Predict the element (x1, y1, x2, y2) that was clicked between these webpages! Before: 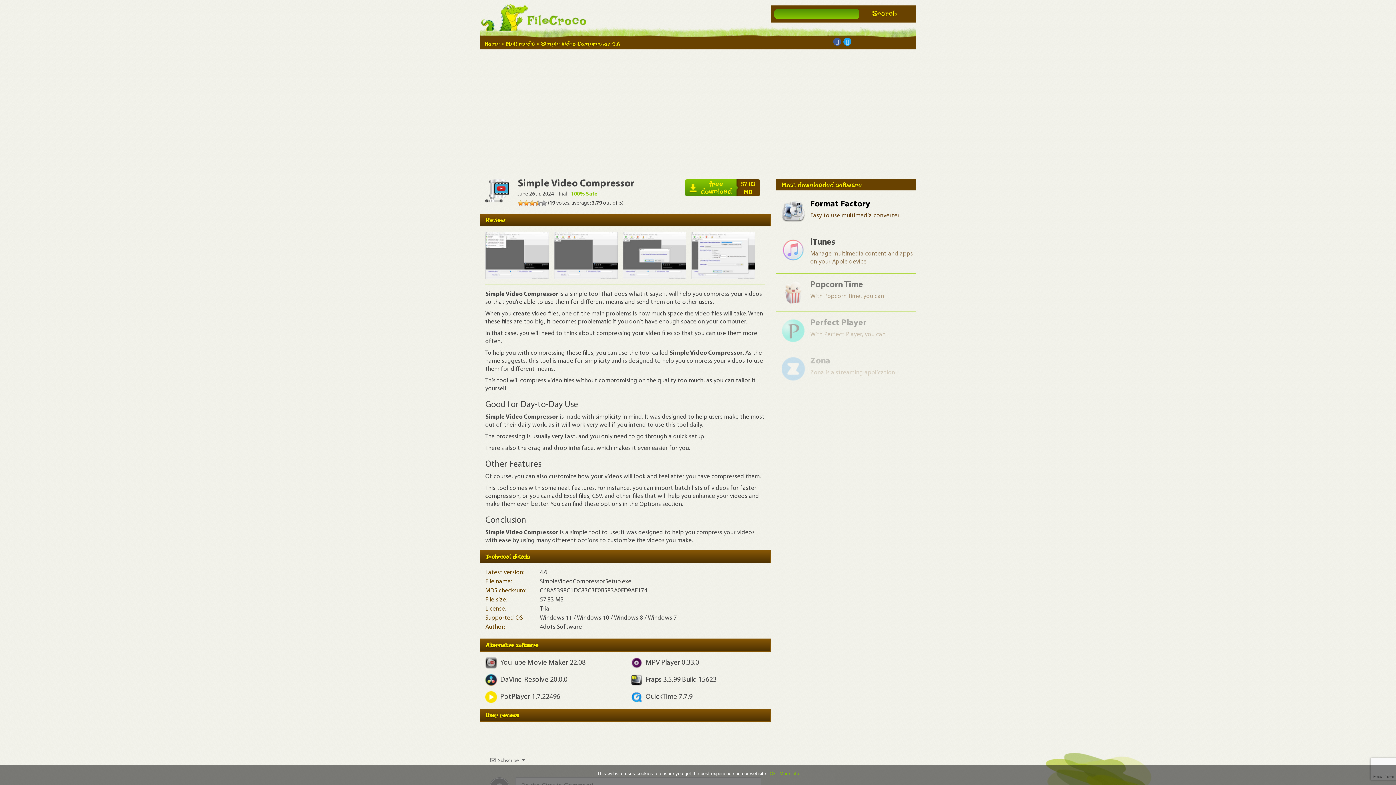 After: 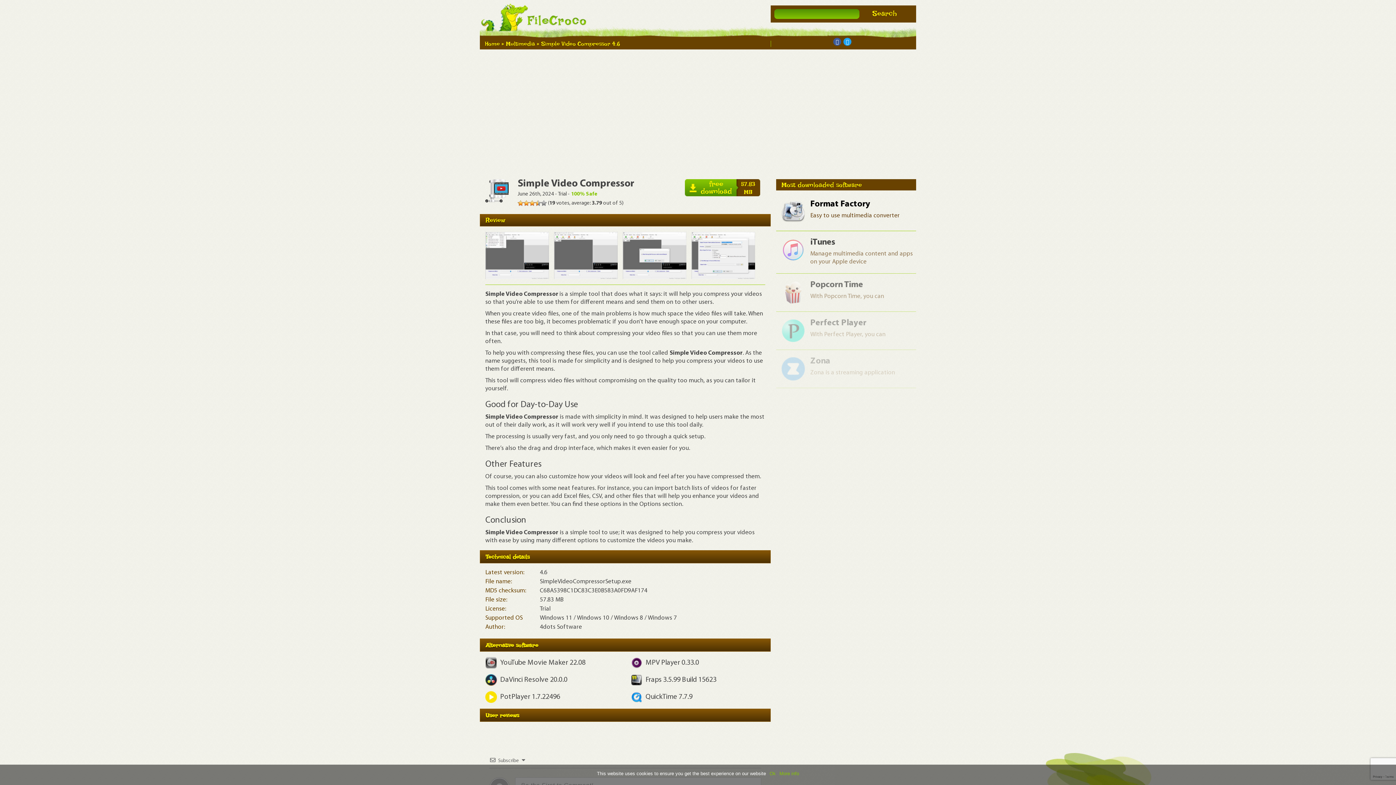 Action: bbox: (517, 178, 634, 189) label: Simple Video Compressor